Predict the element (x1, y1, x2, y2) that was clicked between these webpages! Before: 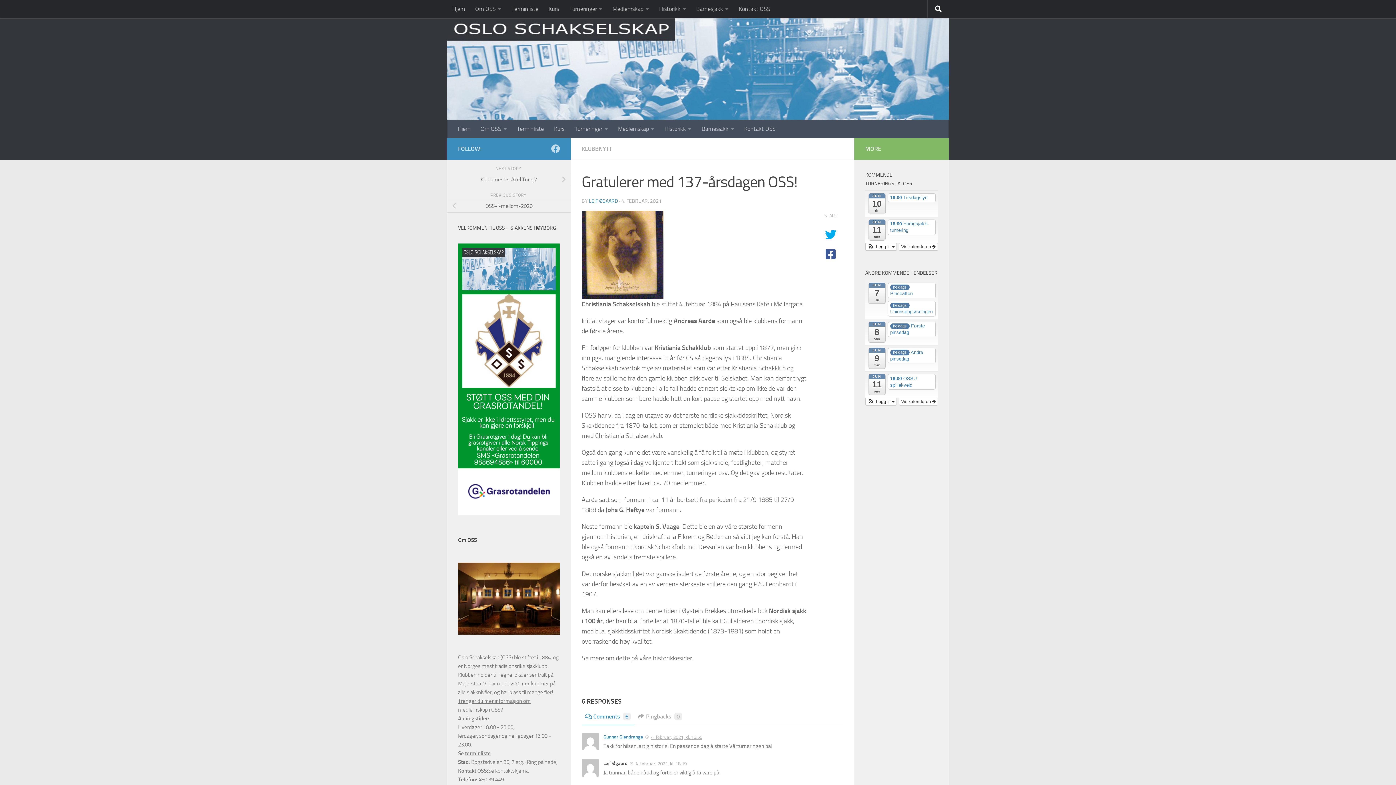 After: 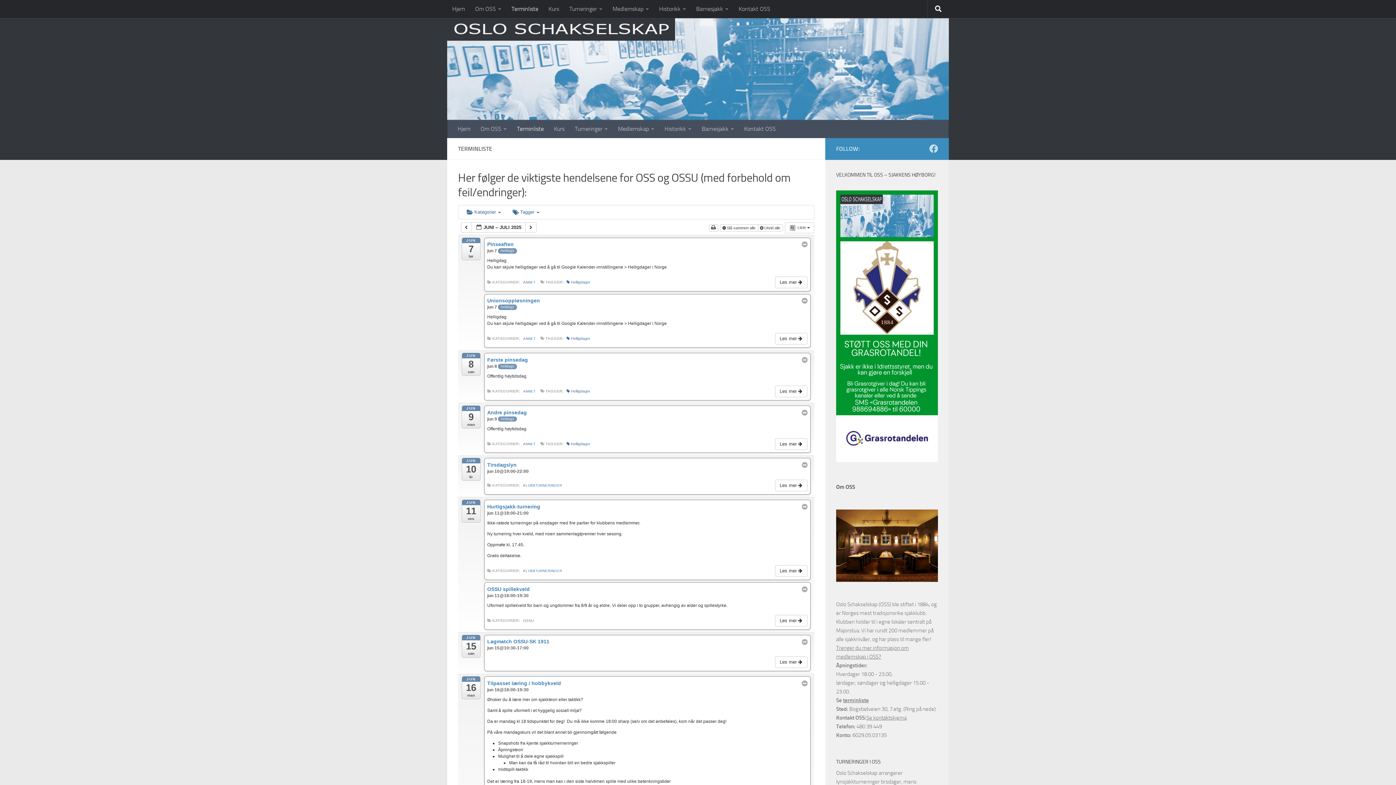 Action: bbox: (512, 120, 549, 138) label: Terminliste